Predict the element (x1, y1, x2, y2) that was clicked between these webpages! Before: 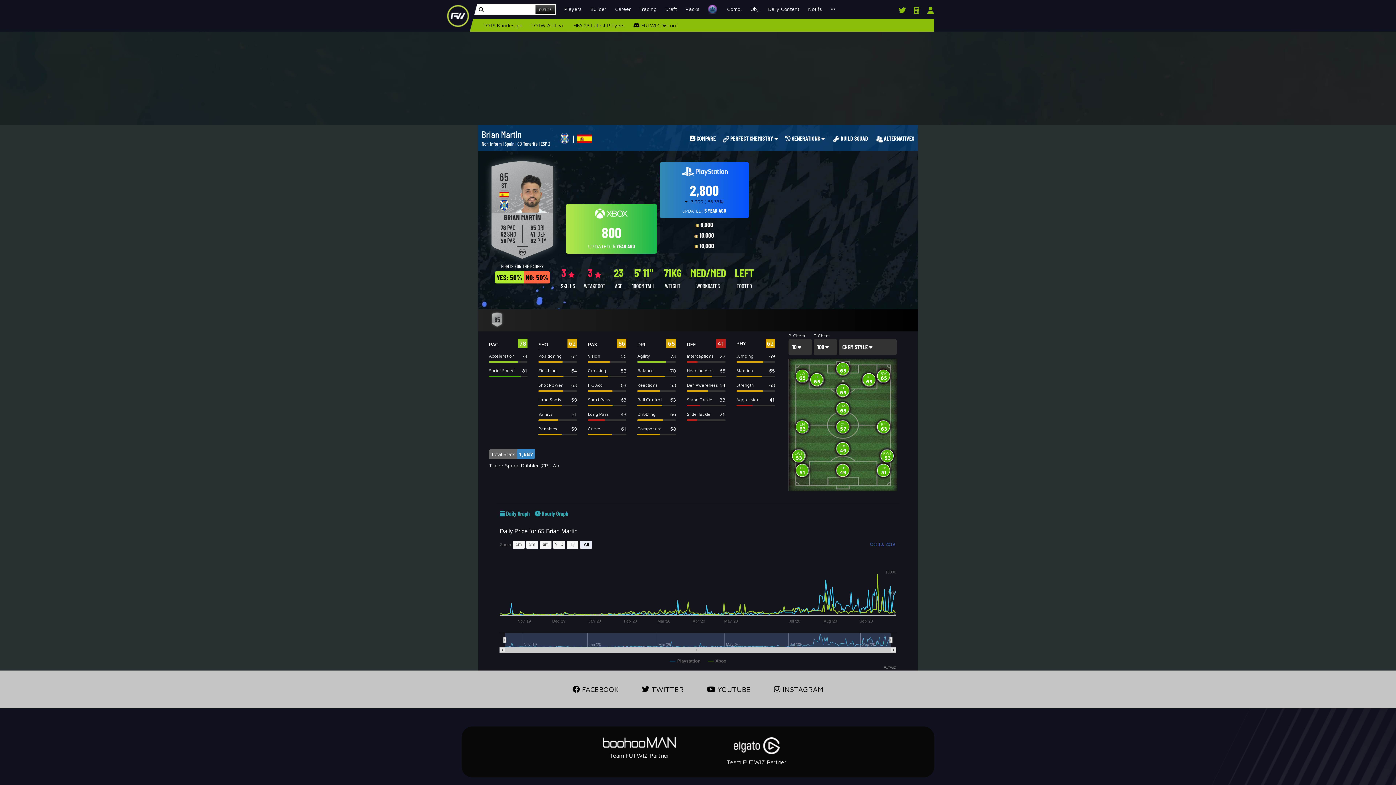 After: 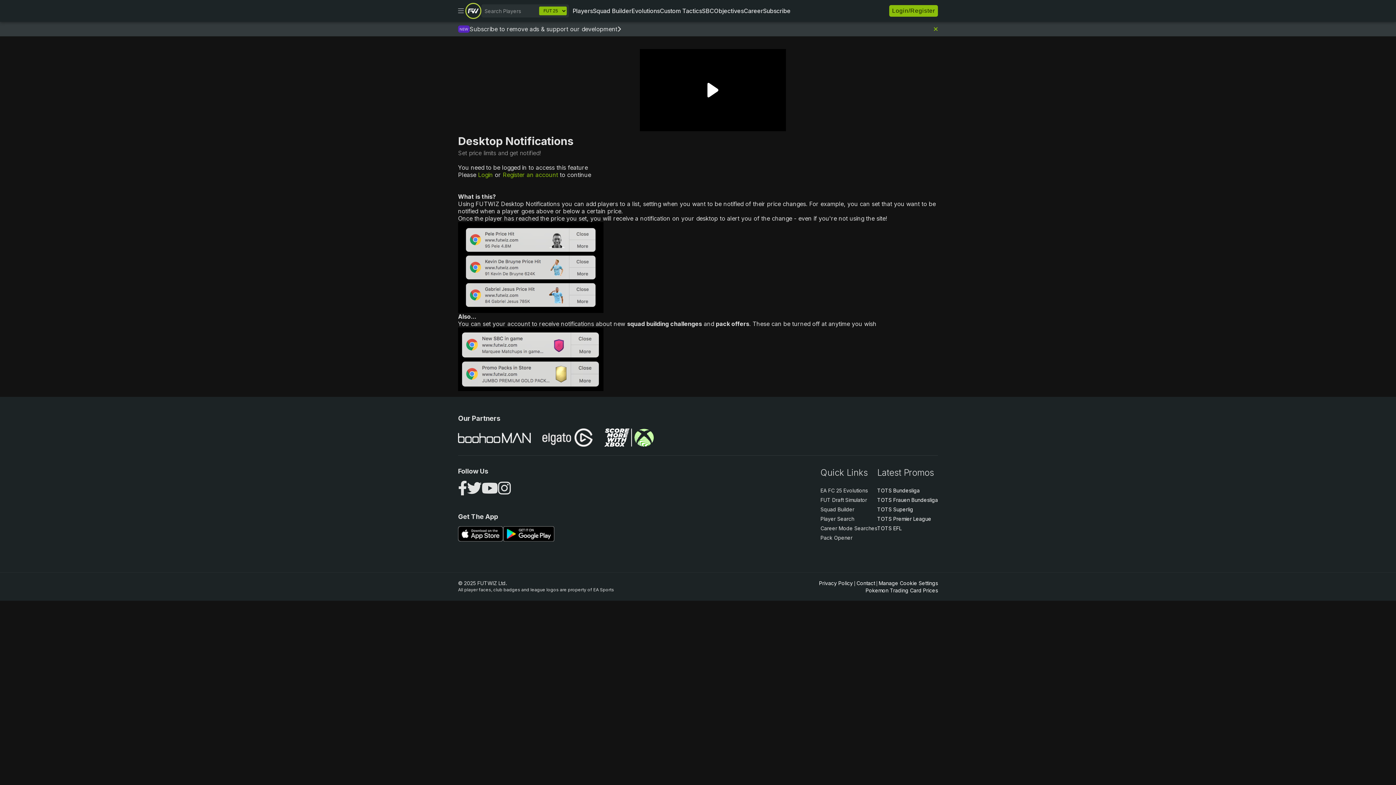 Action: bbox: (804, 2, 826, 15) label: Notifs